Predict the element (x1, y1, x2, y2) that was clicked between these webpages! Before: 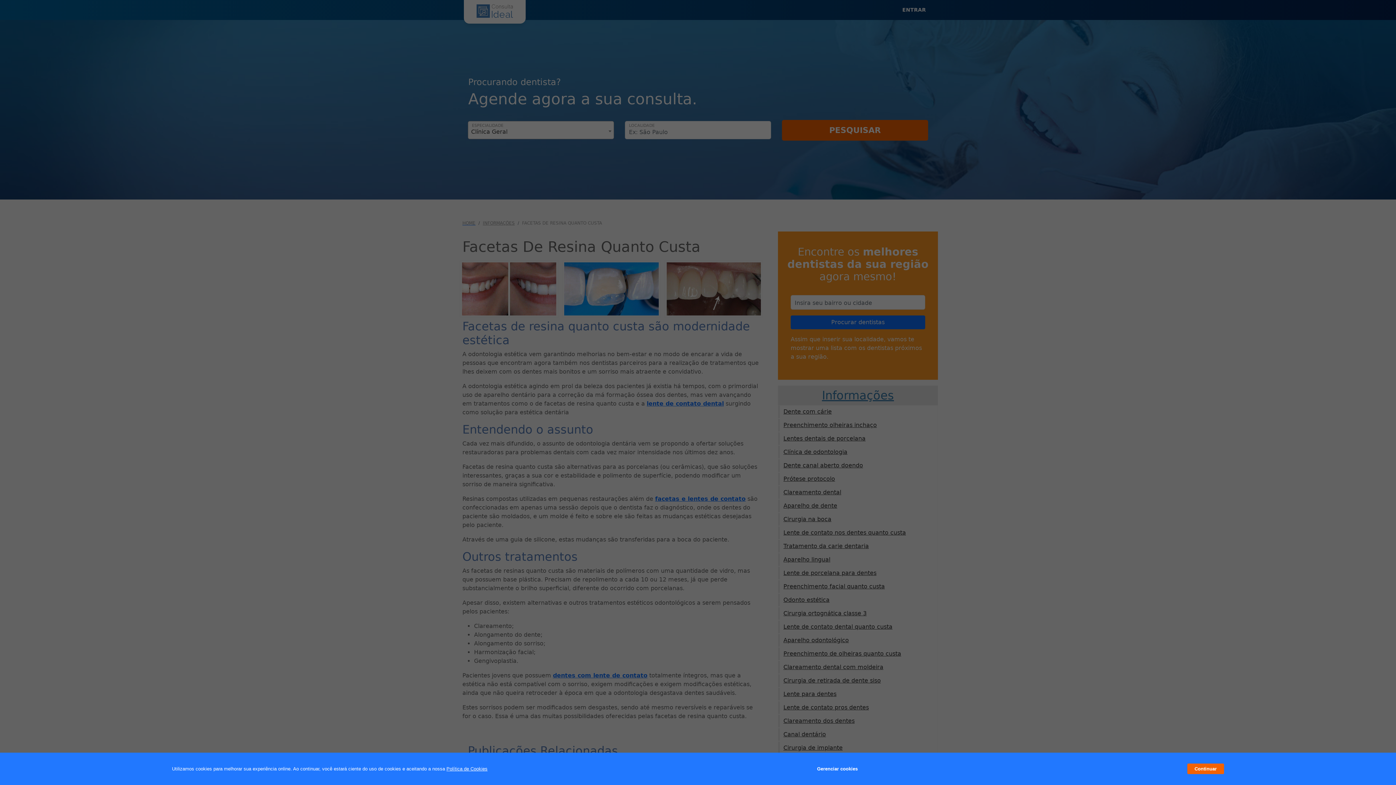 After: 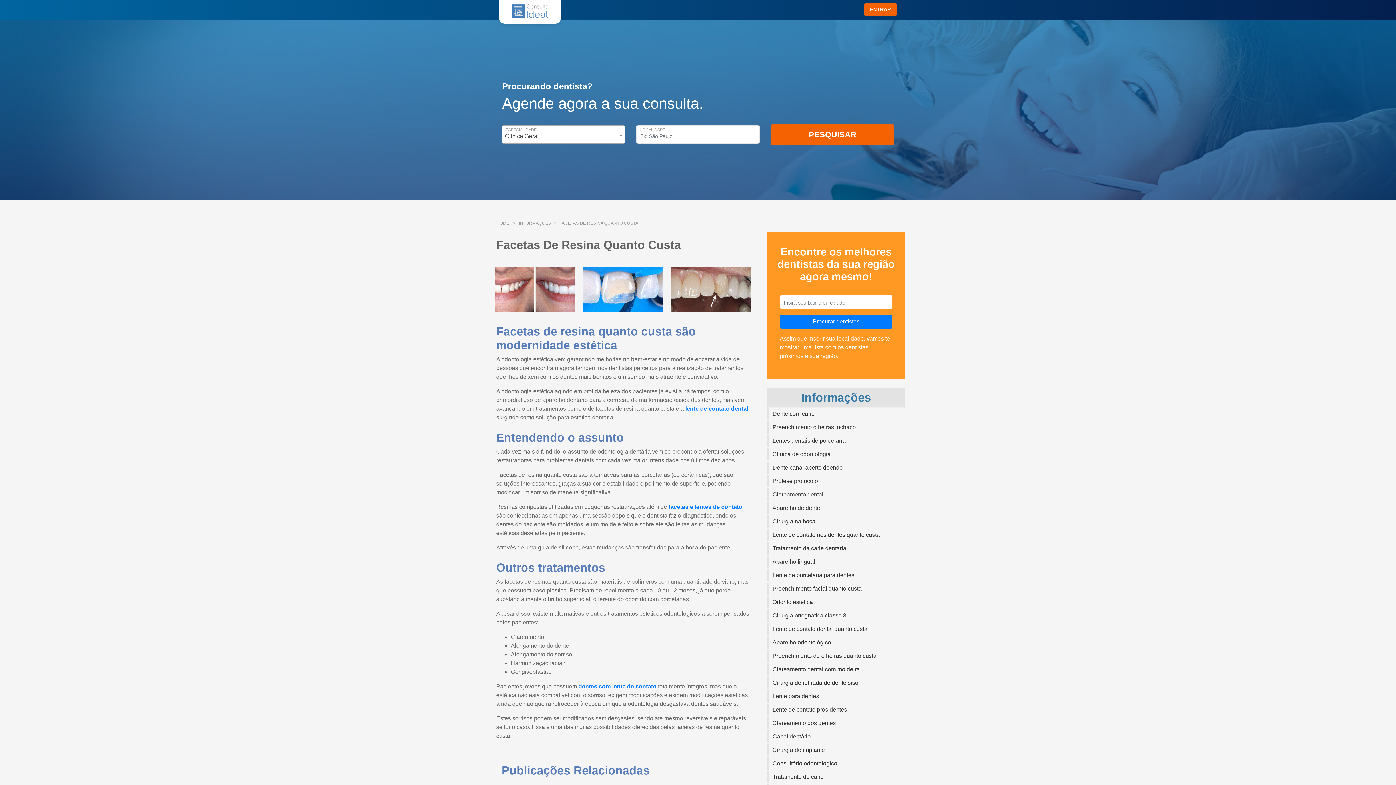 Action: bbox: (1187, 764, 1224, 774) label: Continuar